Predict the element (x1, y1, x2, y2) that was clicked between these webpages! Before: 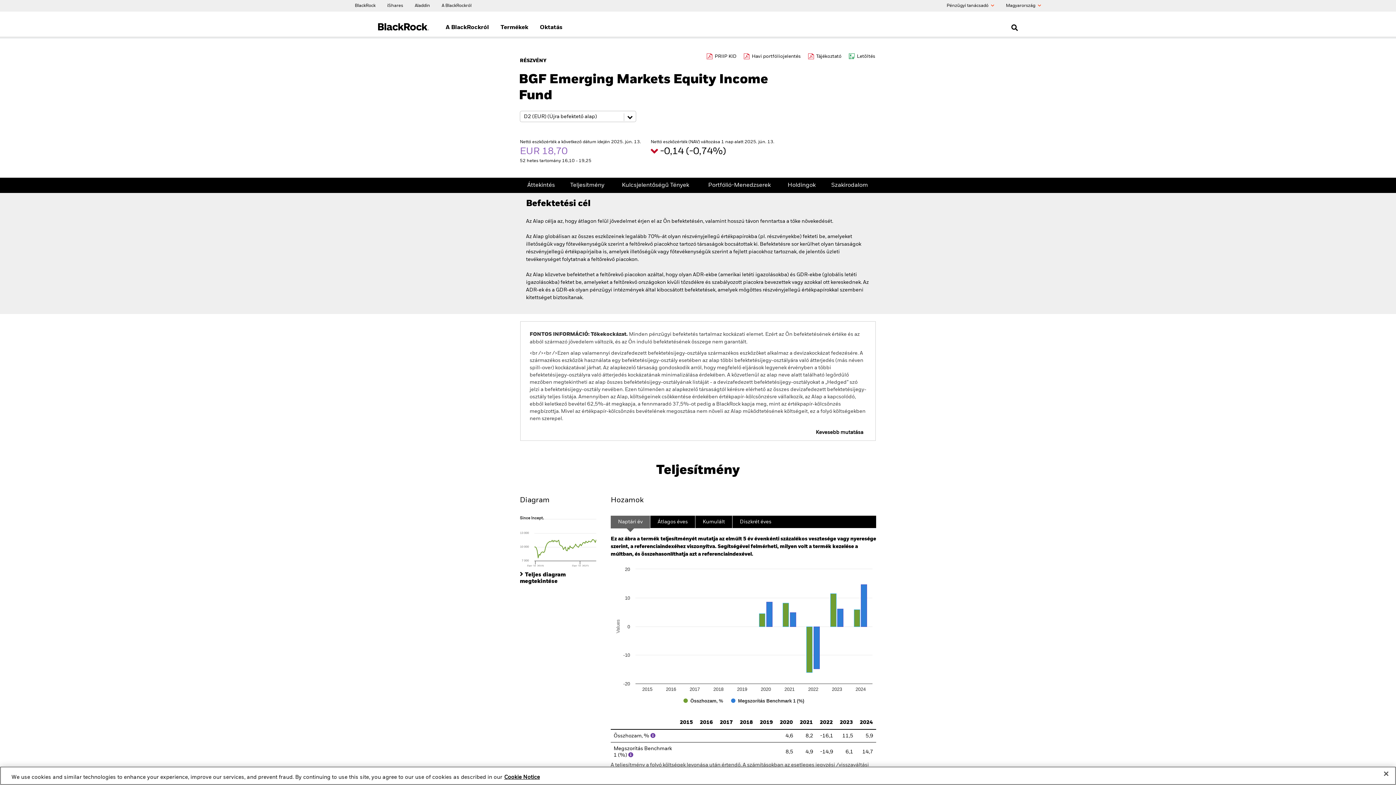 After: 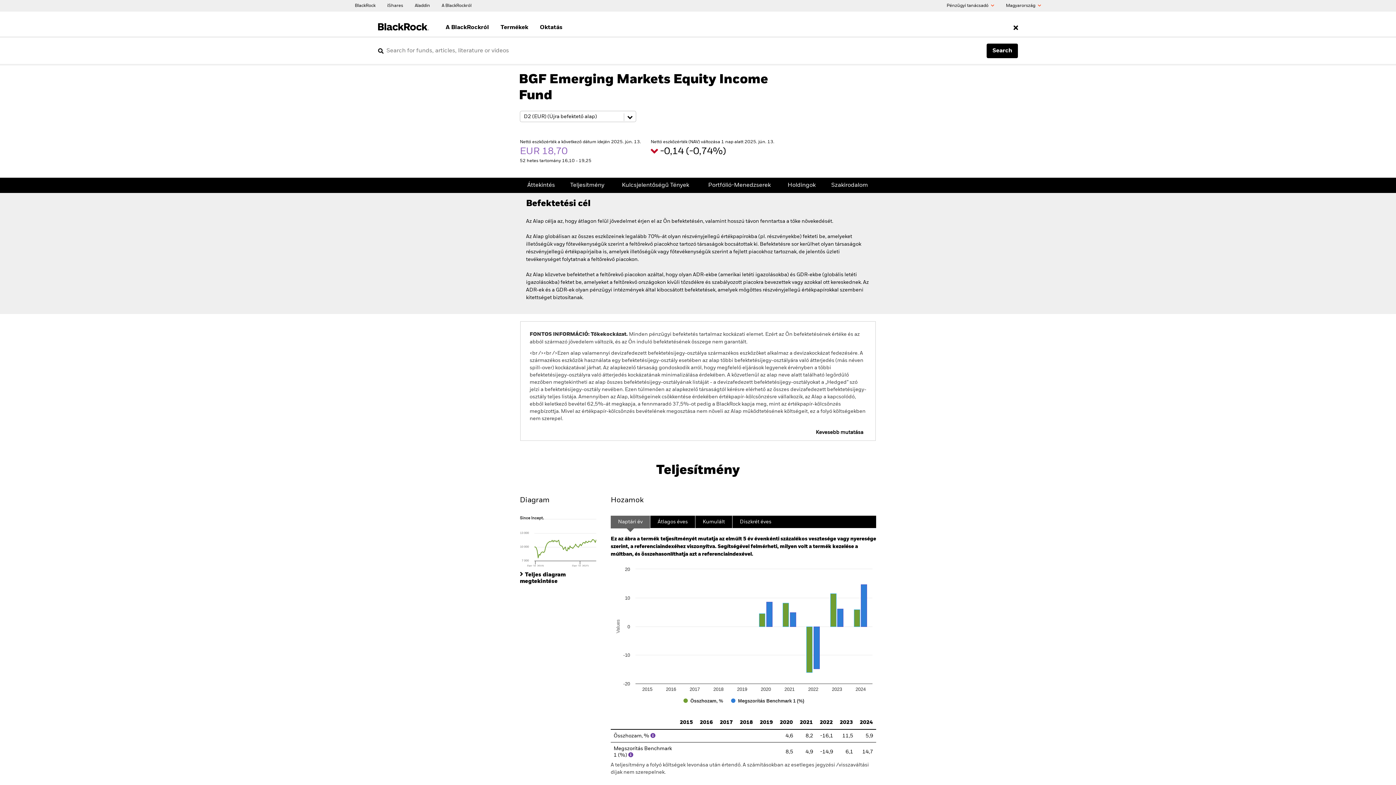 Action: bbox: (1008, 21, 1018, 34) label: Open Search